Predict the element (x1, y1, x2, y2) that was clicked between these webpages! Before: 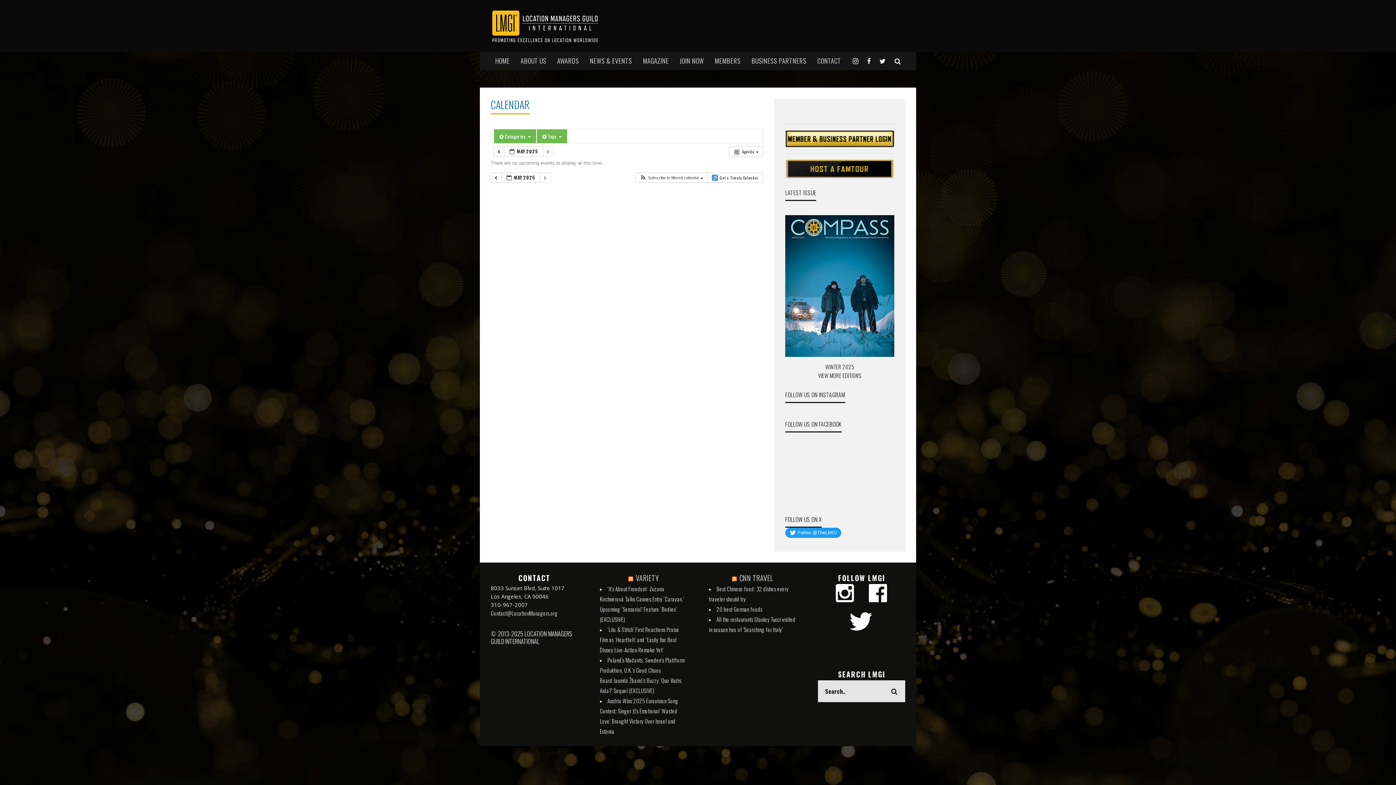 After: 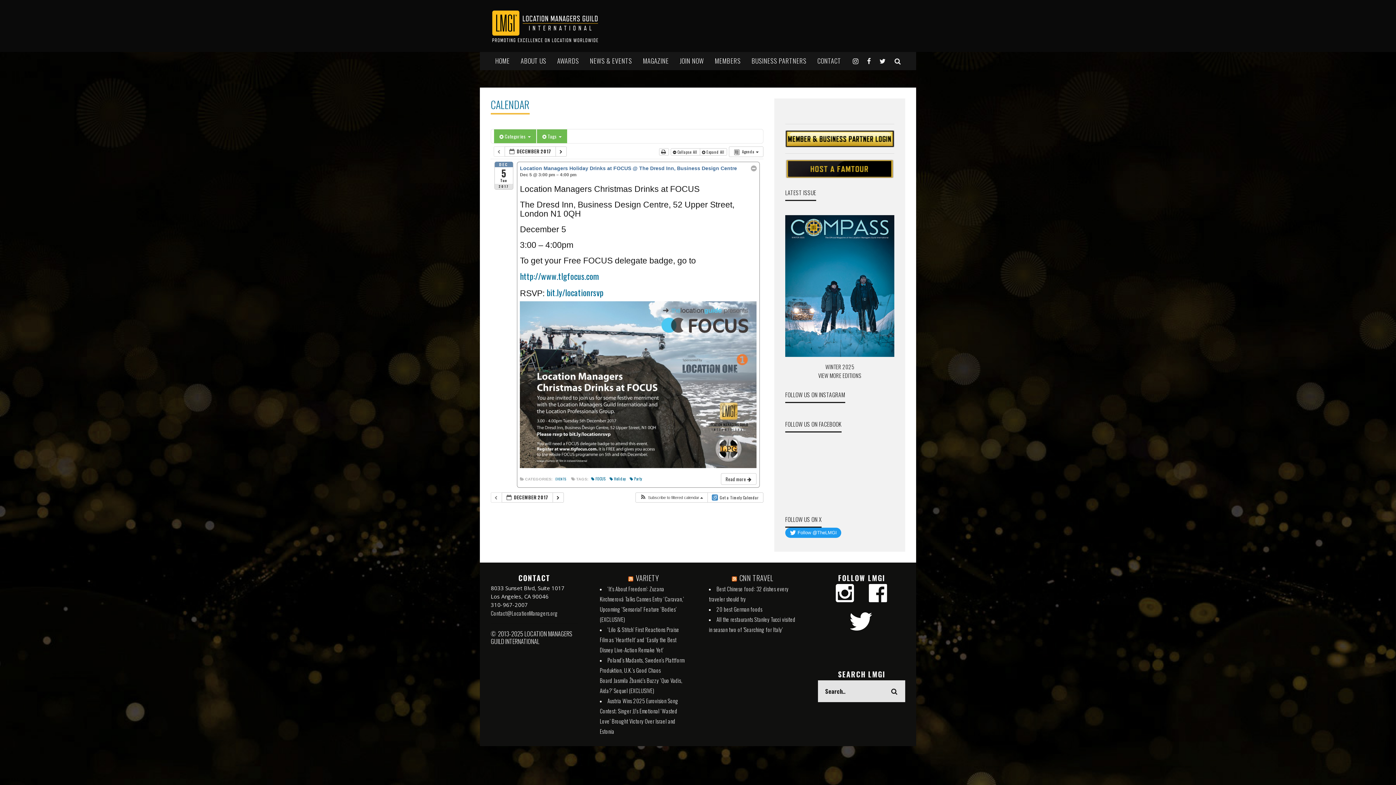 Action: bbox: (490, 172, 502, 182) label:  